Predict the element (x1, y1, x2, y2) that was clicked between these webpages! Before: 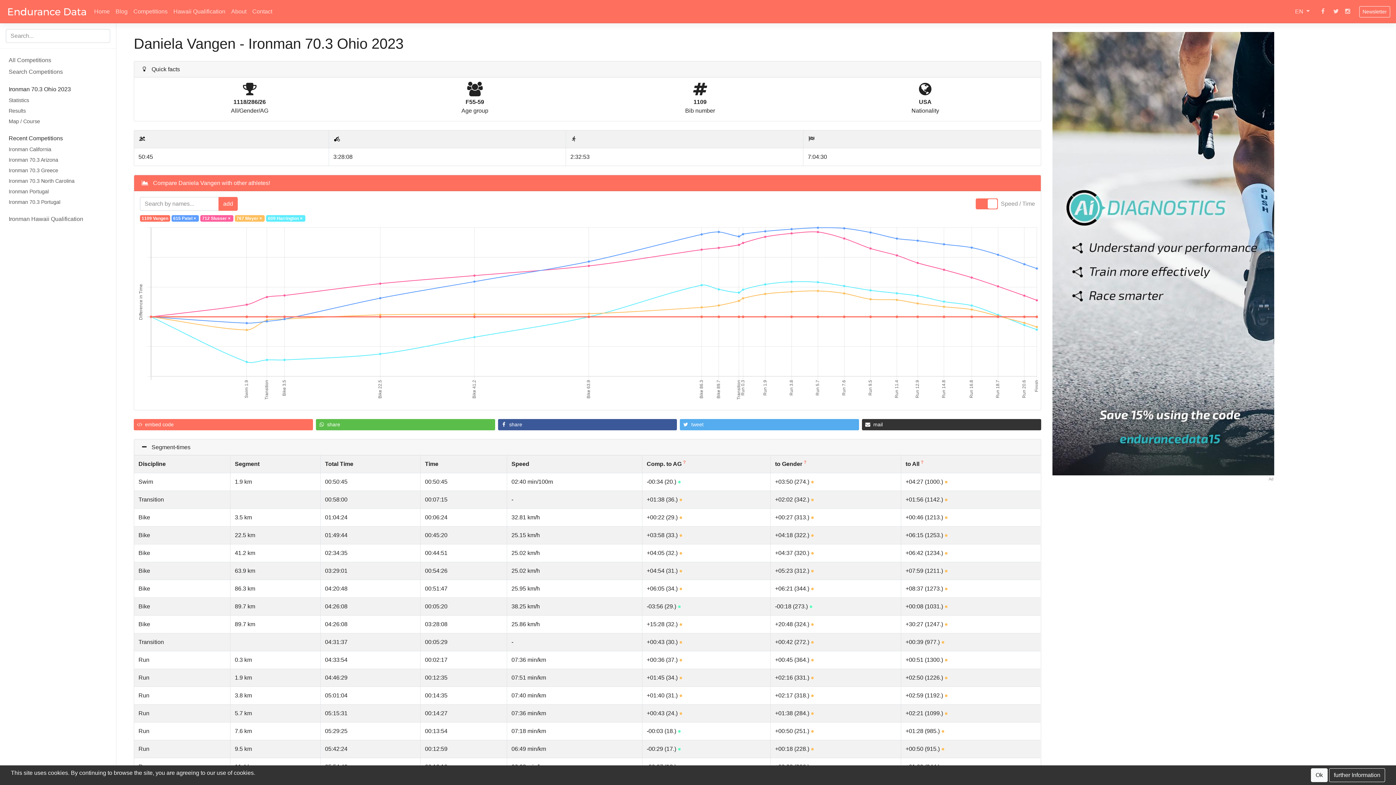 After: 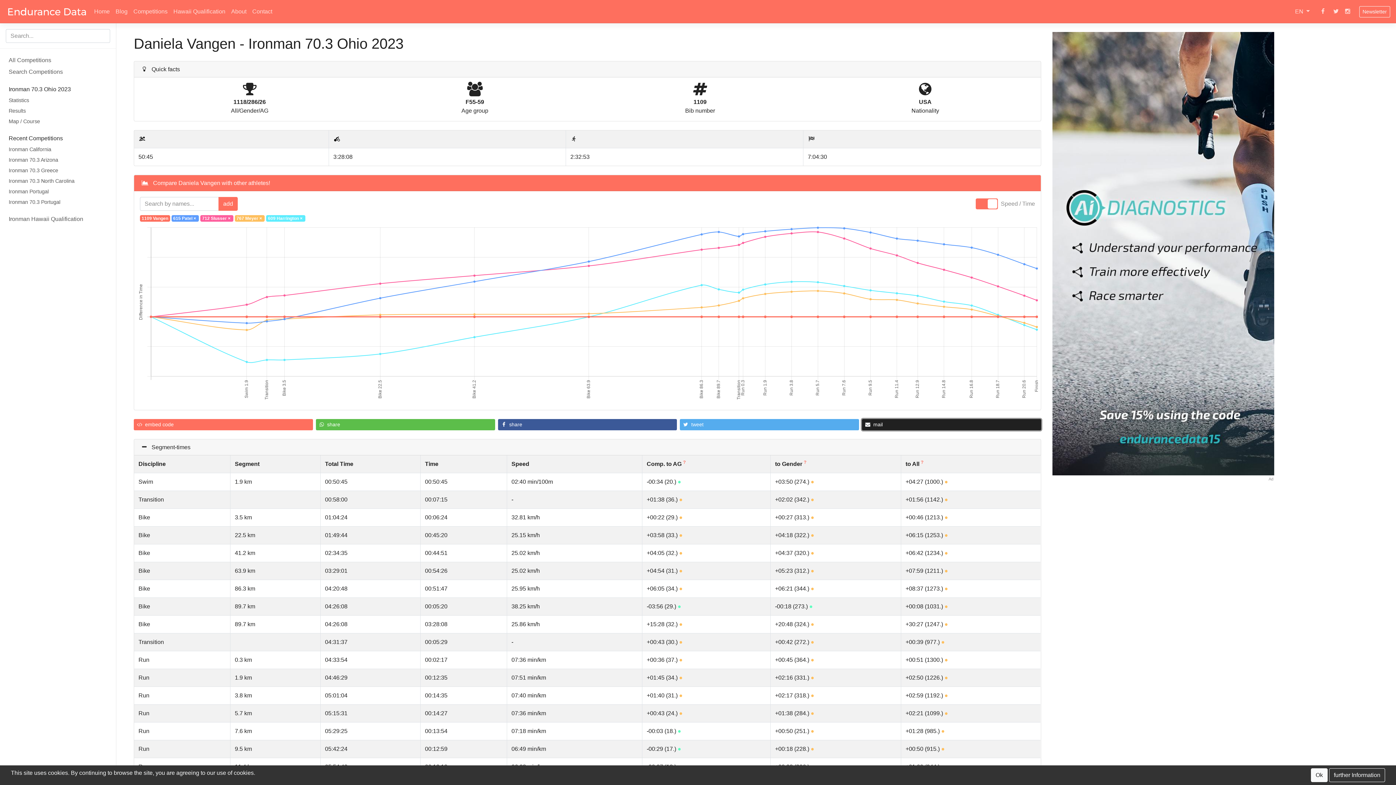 Action: label: Send by email bbox: (862, 419, 1041, 430)